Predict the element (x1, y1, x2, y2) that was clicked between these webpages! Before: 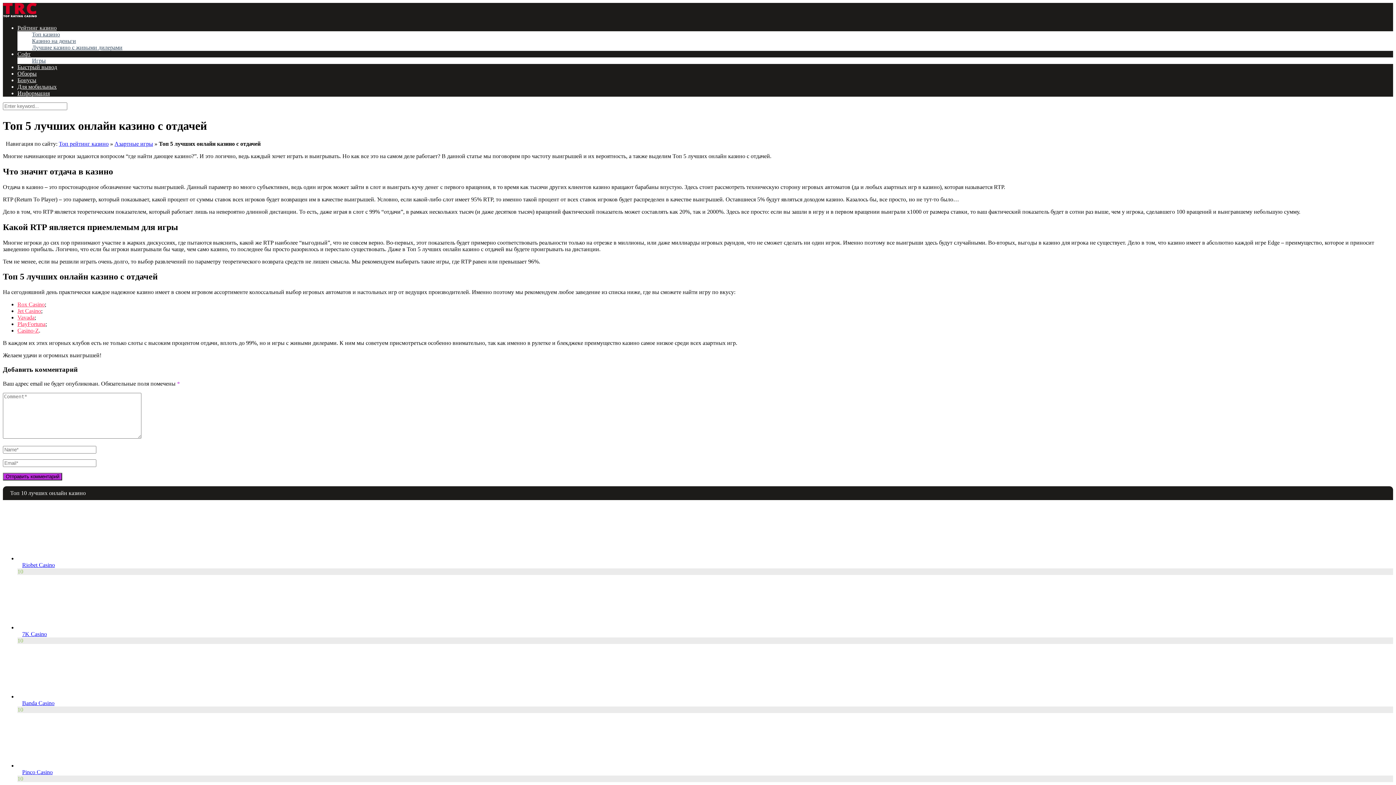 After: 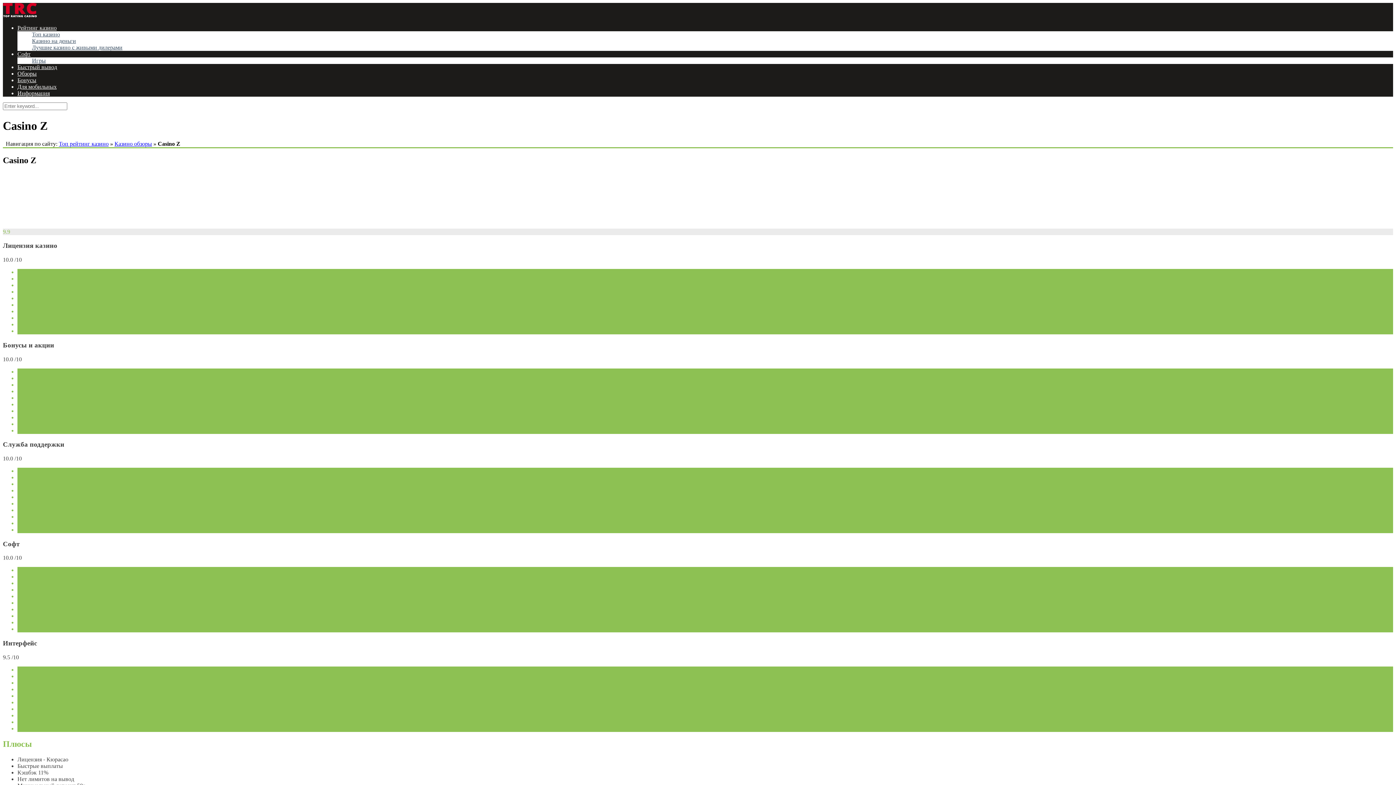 Action: bbox: (17, 327, 38, 333) label: Casino-Z